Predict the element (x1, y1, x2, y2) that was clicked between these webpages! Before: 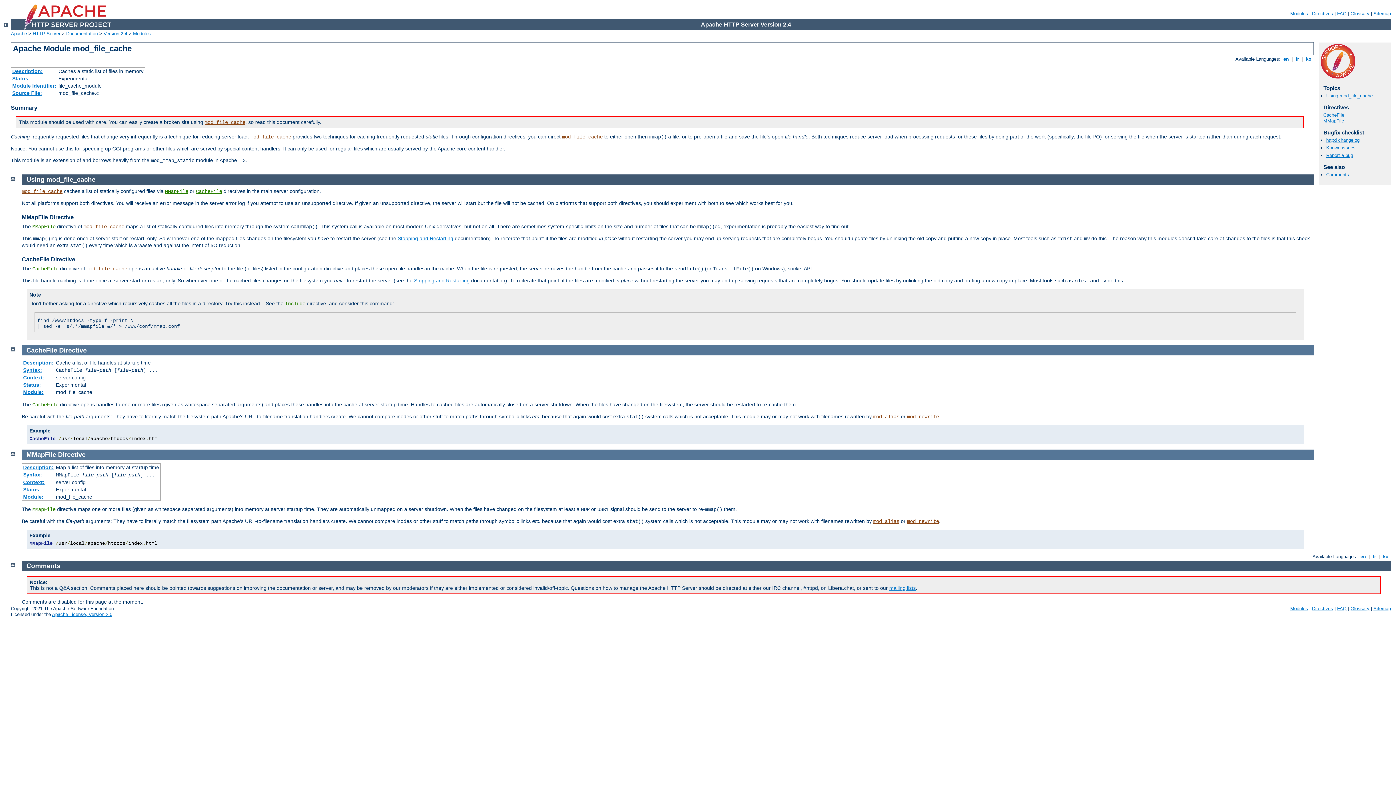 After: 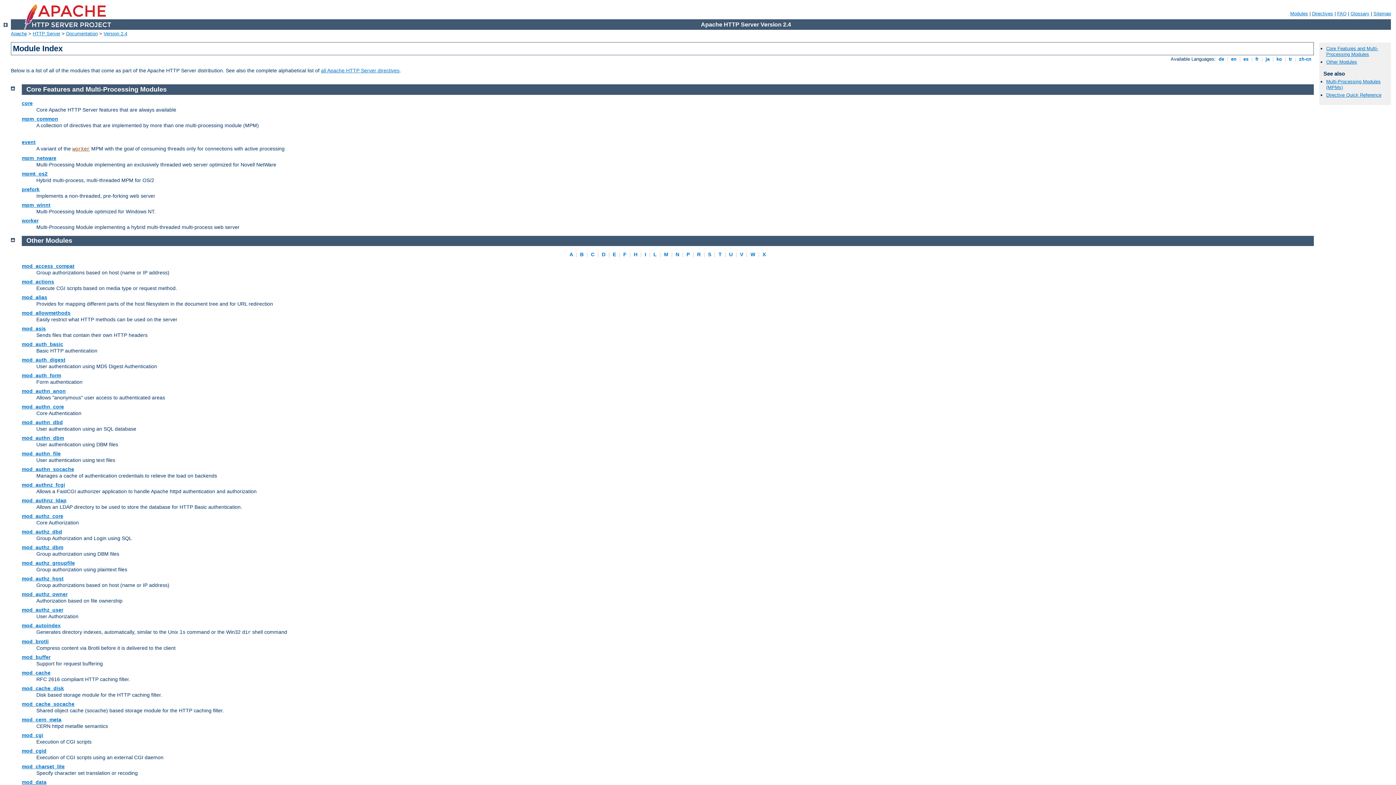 Action: bbox: (1290, 606, 1308, 611) label: Modules